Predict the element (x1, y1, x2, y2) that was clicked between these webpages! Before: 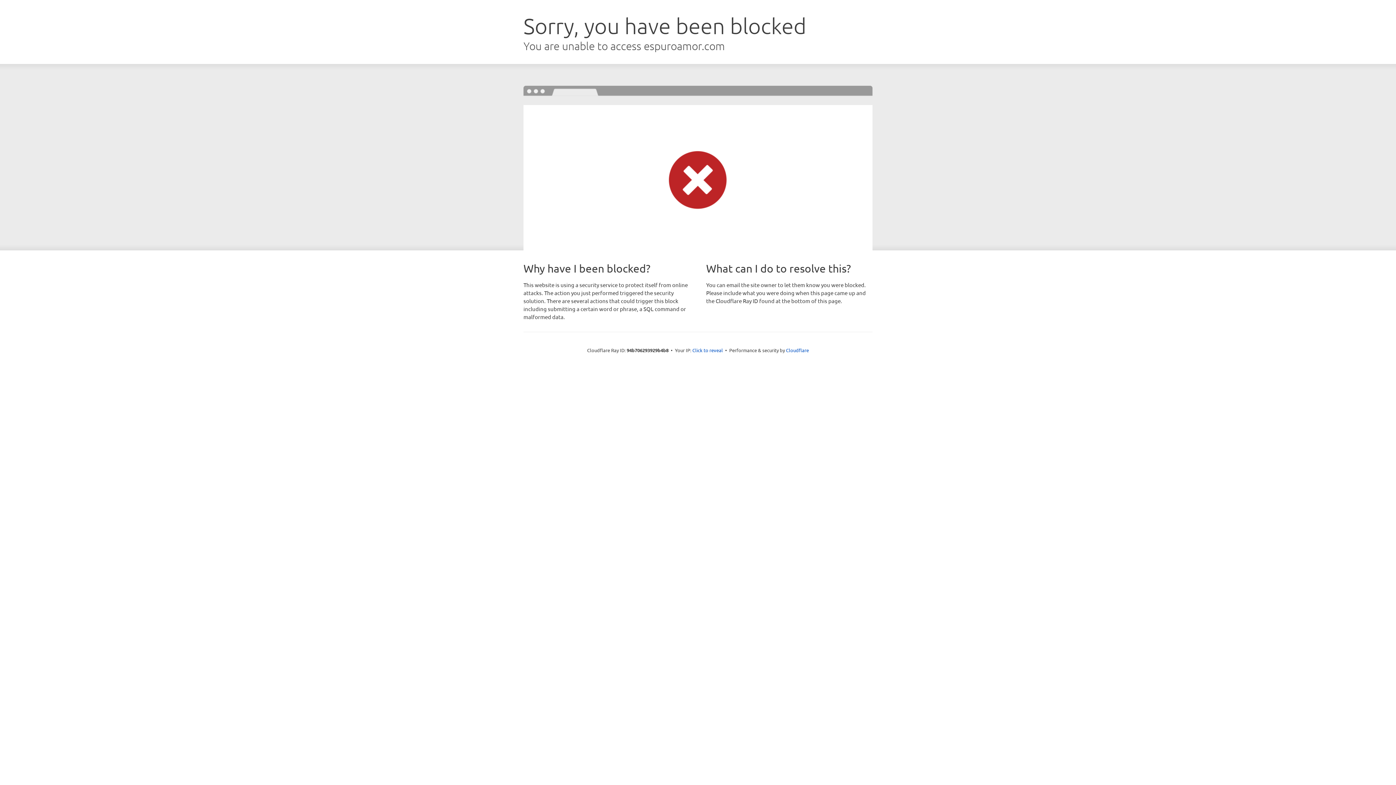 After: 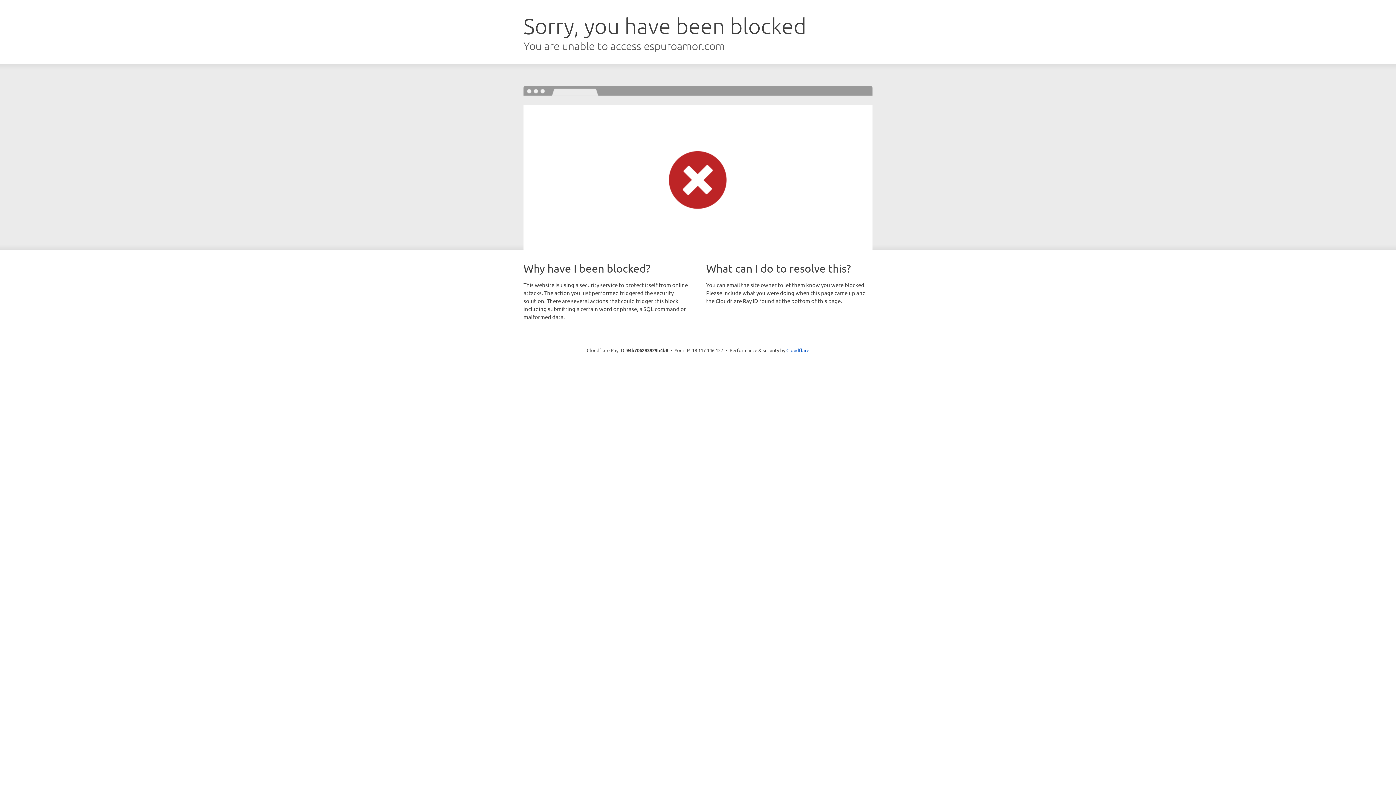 Action: label: Click to reveal bbox: (692, 346, 723, 353)